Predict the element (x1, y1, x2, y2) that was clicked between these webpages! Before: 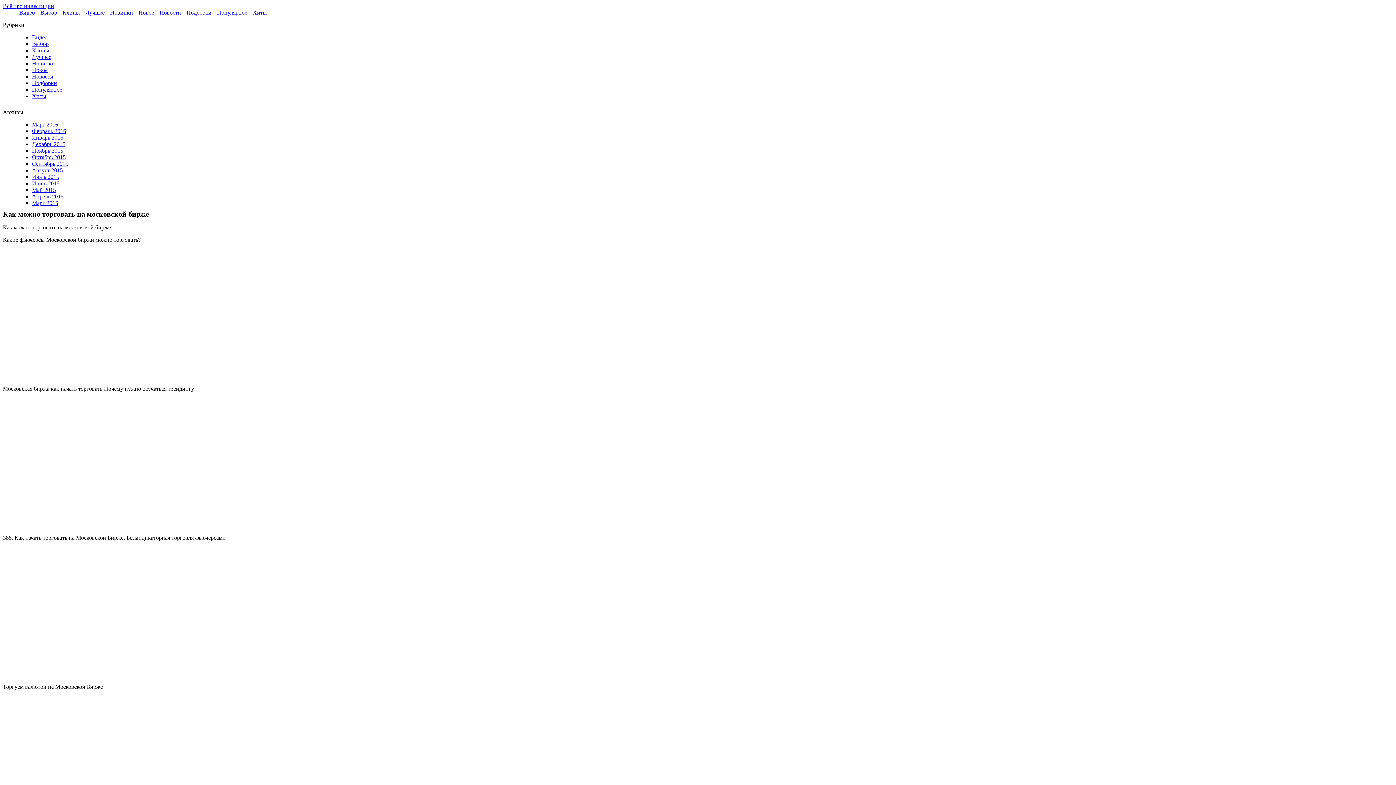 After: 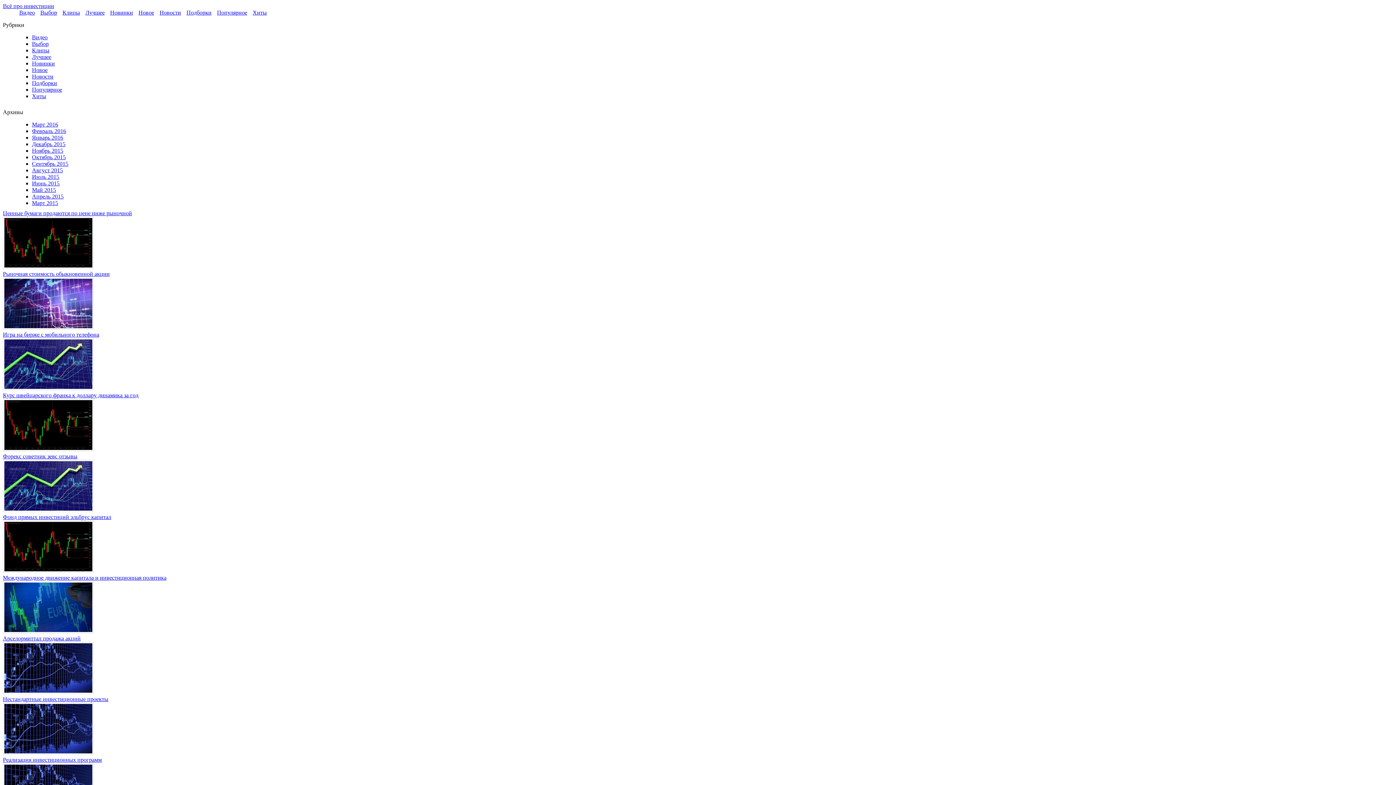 Action: label: Январь 2016 bbox: (32, 134, 63, 140)